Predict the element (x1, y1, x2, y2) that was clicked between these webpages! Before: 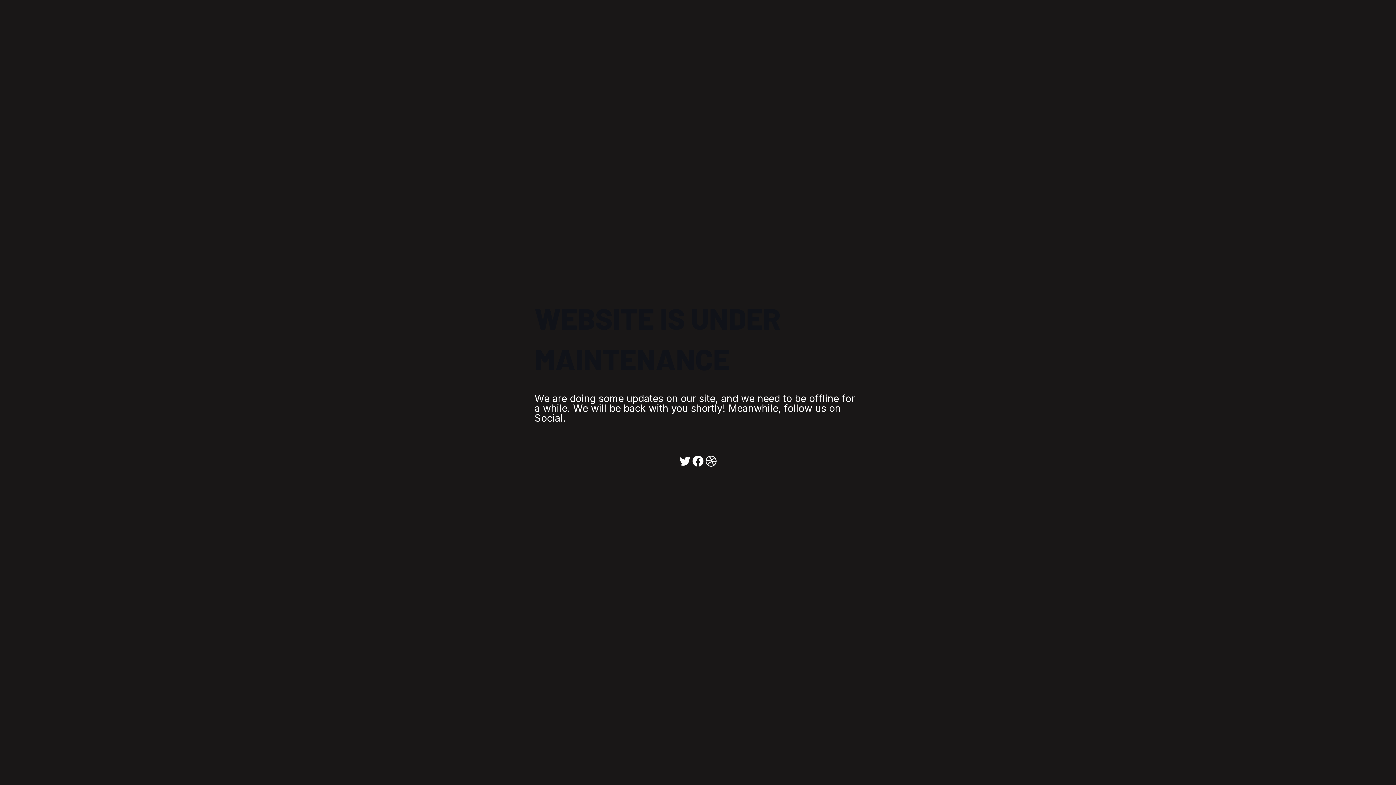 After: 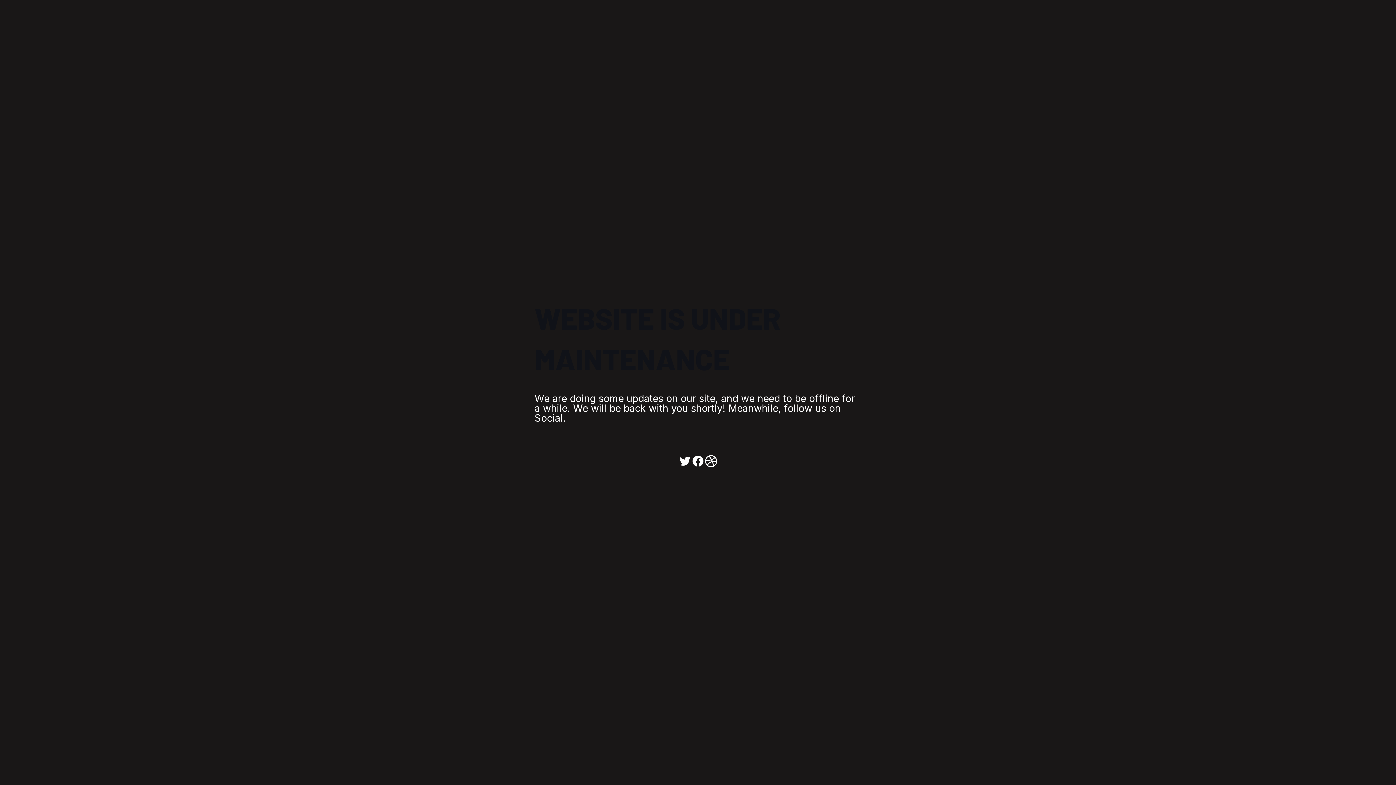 Action: bbox: (704, 449, 717, 462) label: Dribbble